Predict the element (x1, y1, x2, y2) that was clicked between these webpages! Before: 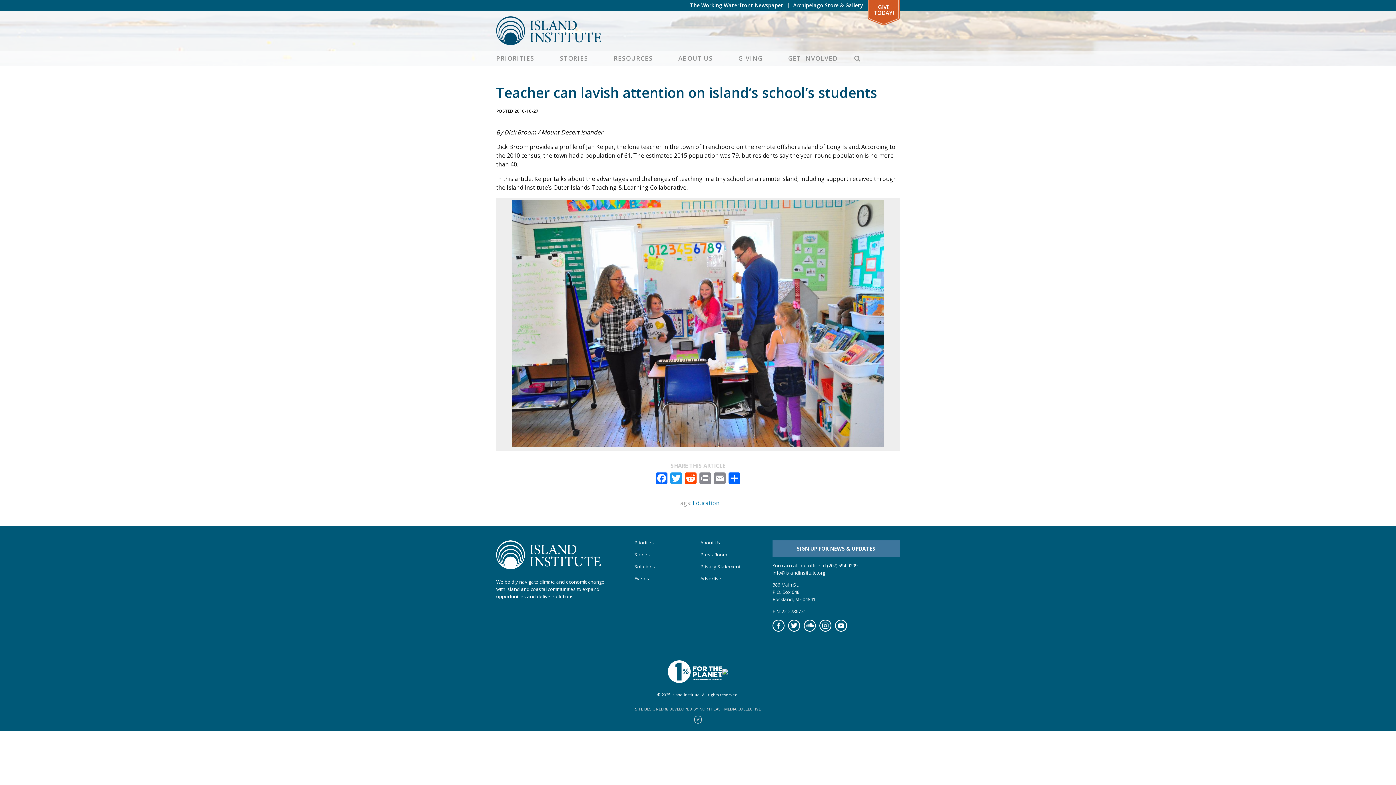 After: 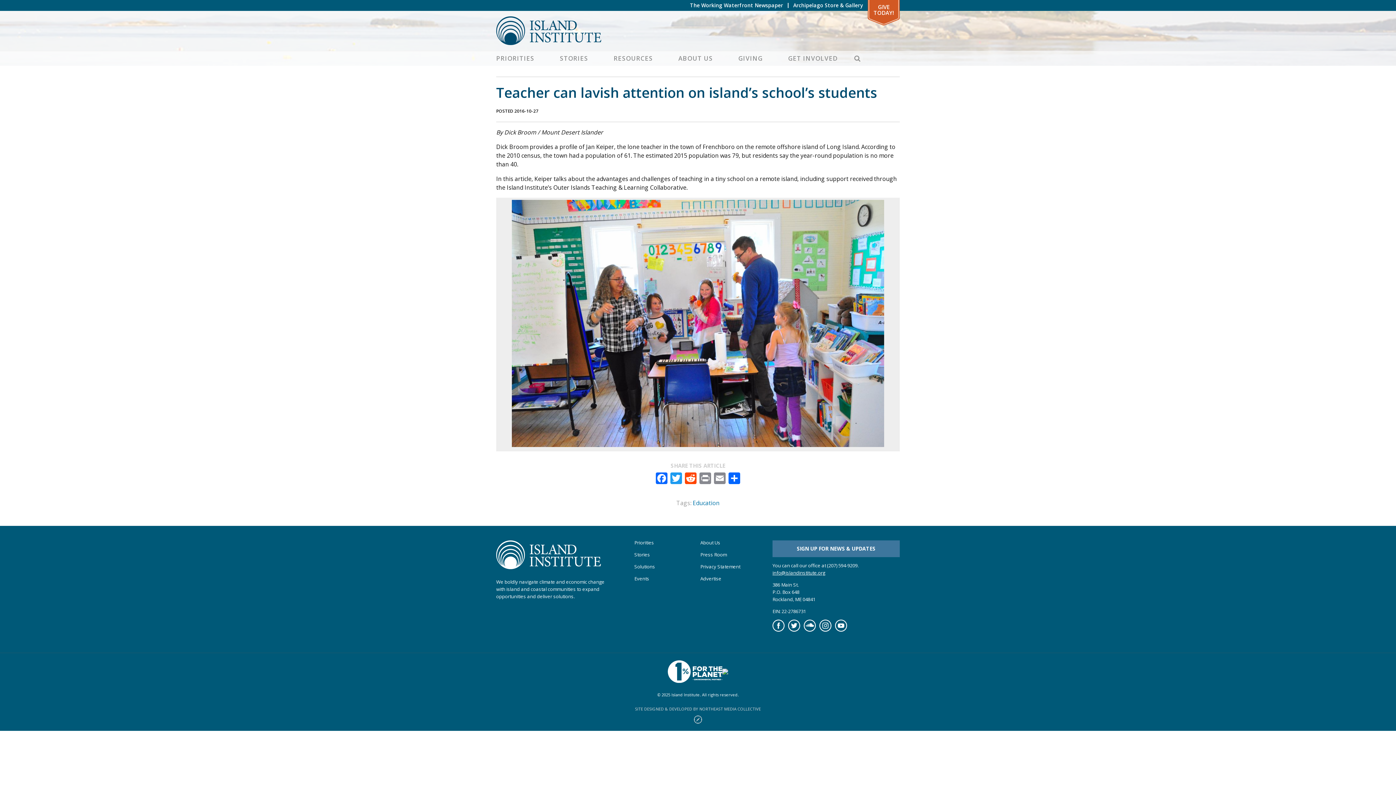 Action: bbox: (772, 569, 825, 576) label: info@islandinstitute.org